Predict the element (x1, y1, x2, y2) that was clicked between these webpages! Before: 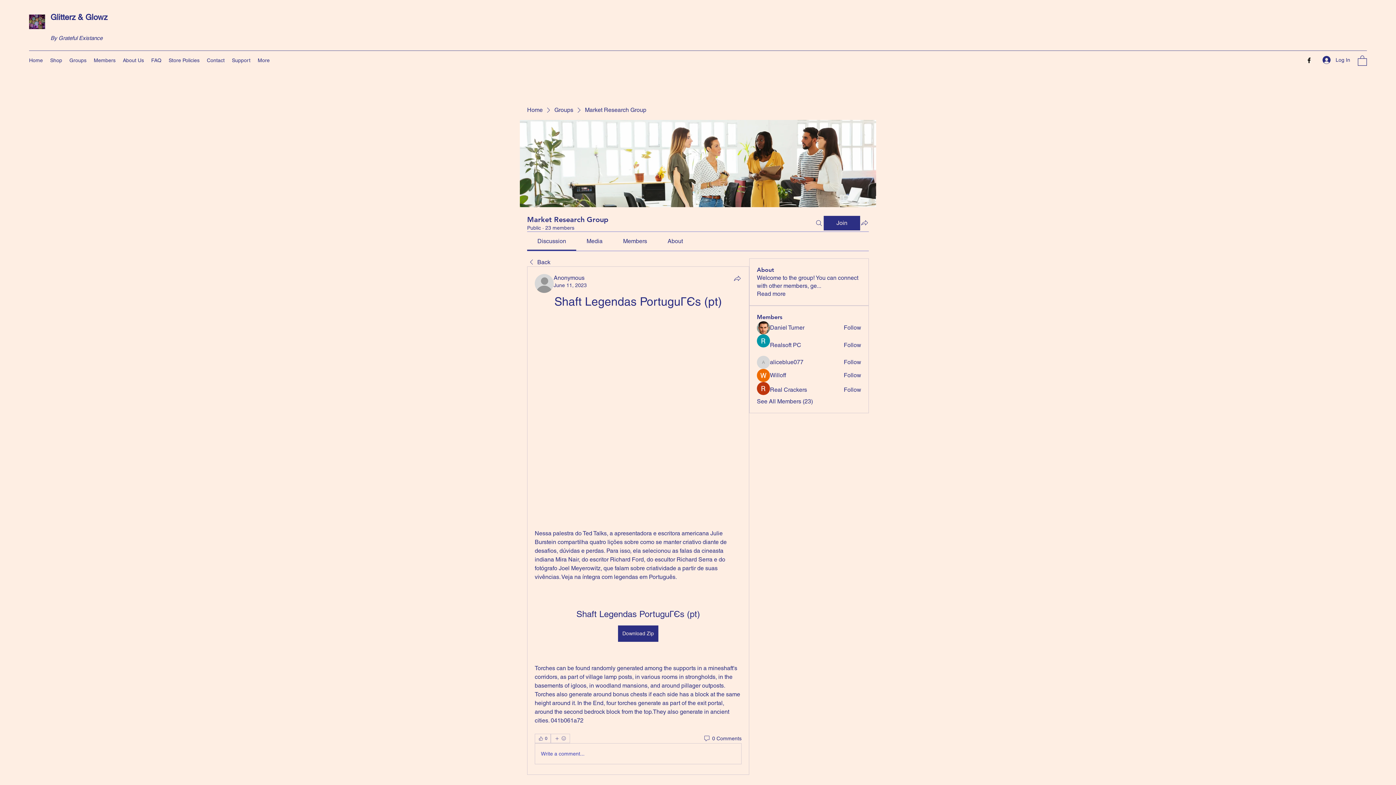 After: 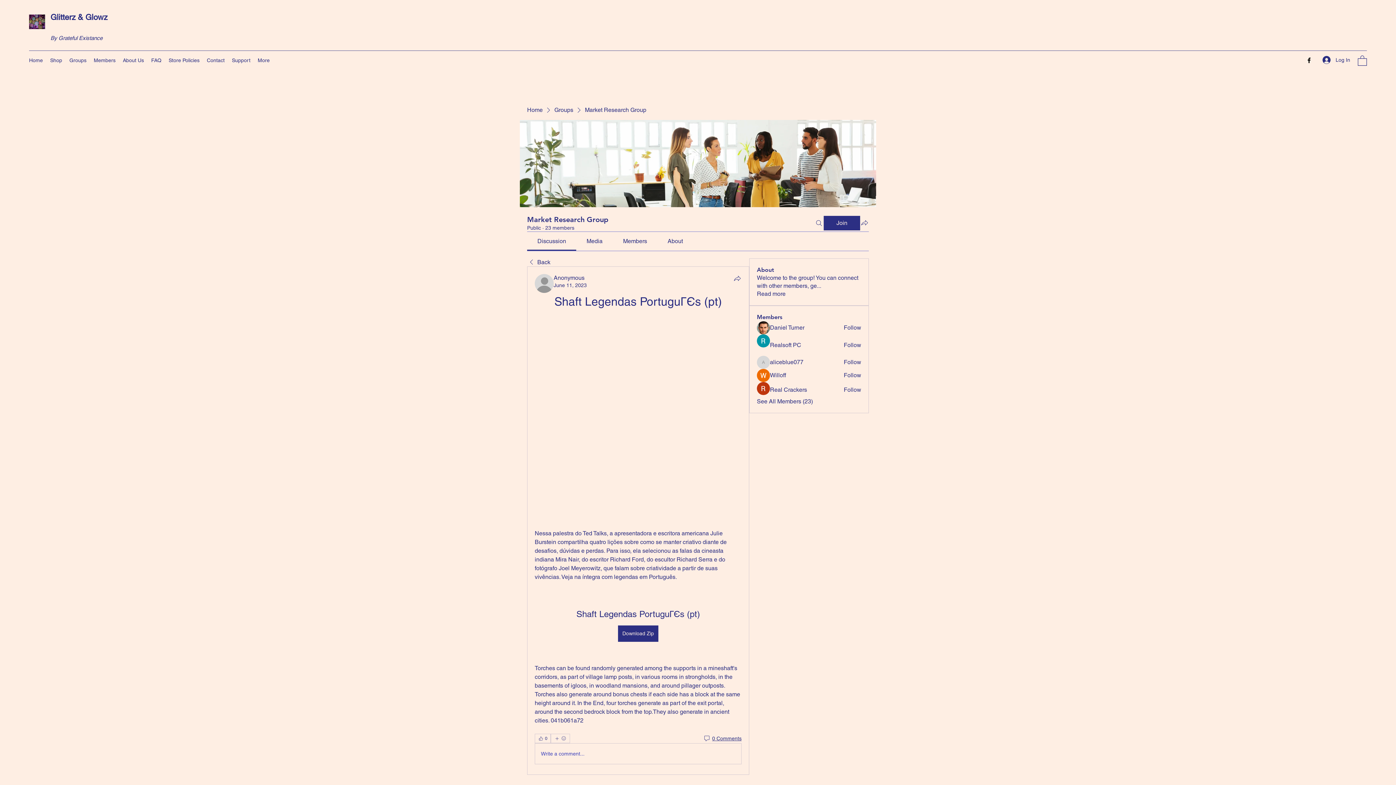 Action: label: 0 Comments bbox: (703, 735, 741, 742)